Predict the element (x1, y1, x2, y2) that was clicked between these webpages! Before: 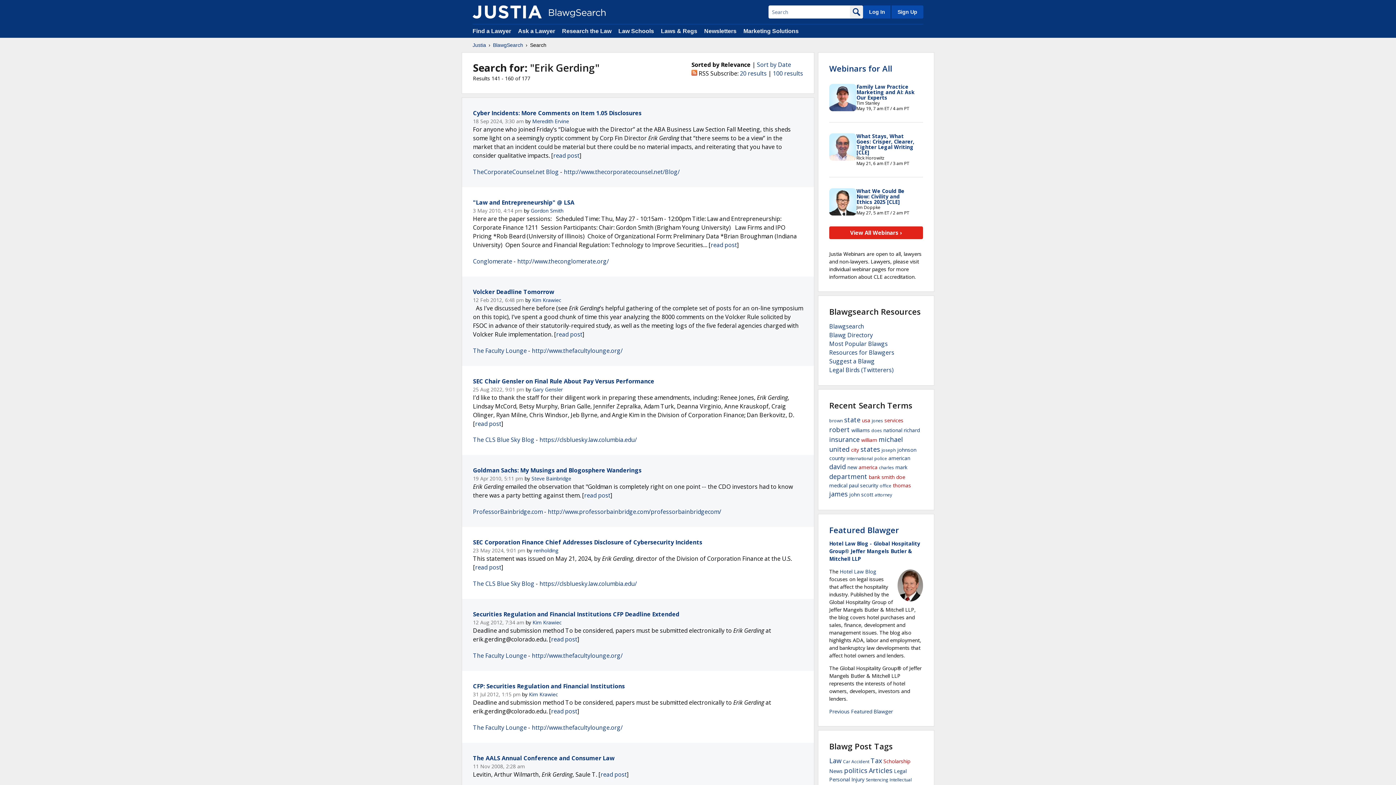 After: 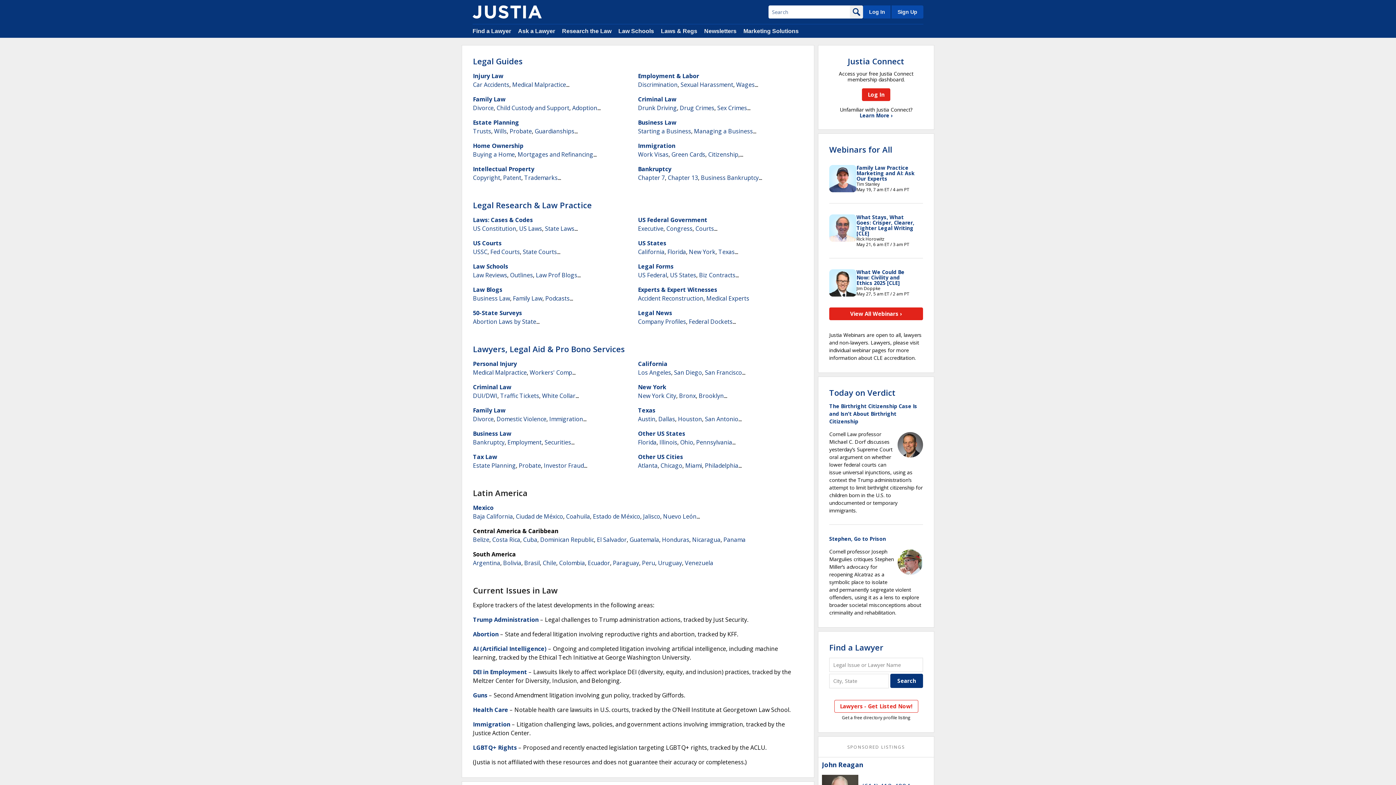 Action: bbox: (562, 28, 611, 34) label: Research the Law